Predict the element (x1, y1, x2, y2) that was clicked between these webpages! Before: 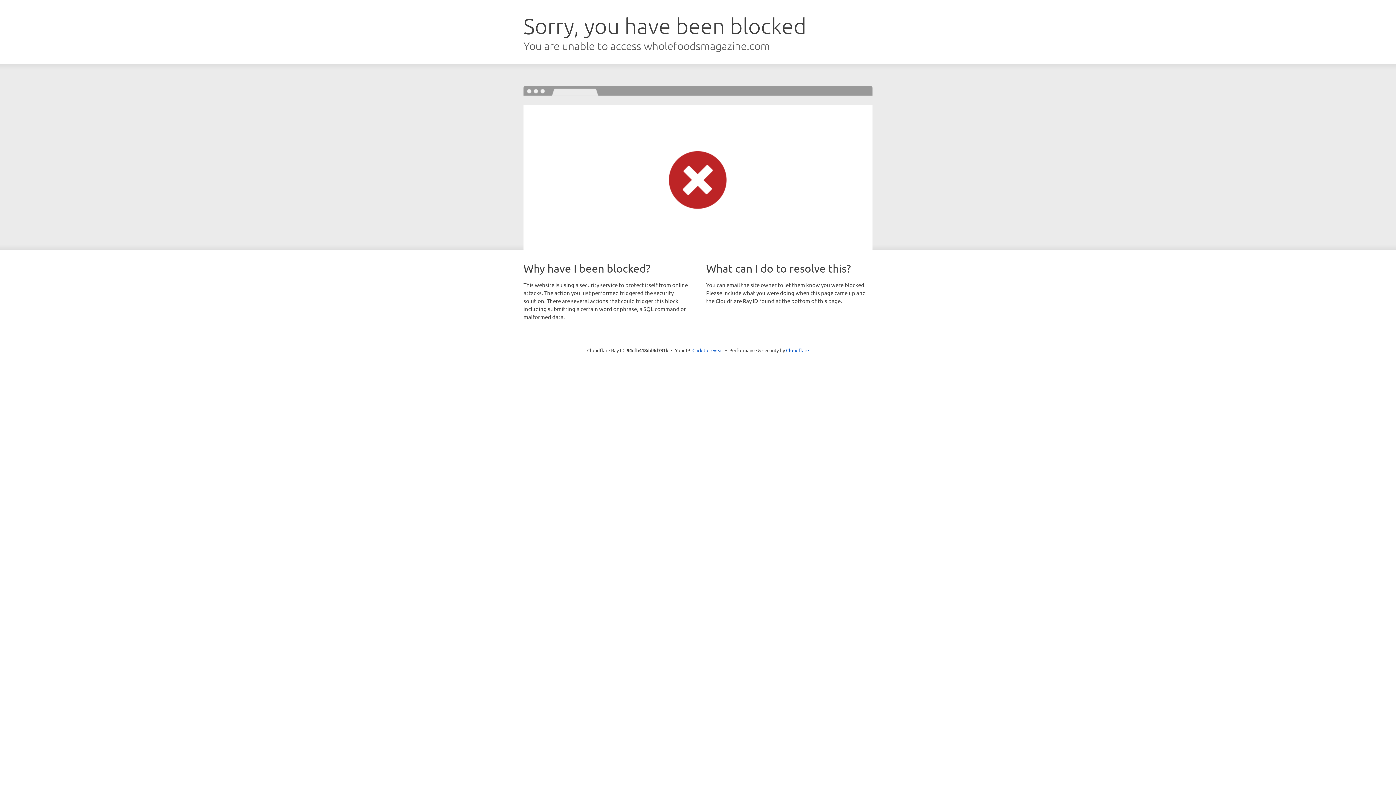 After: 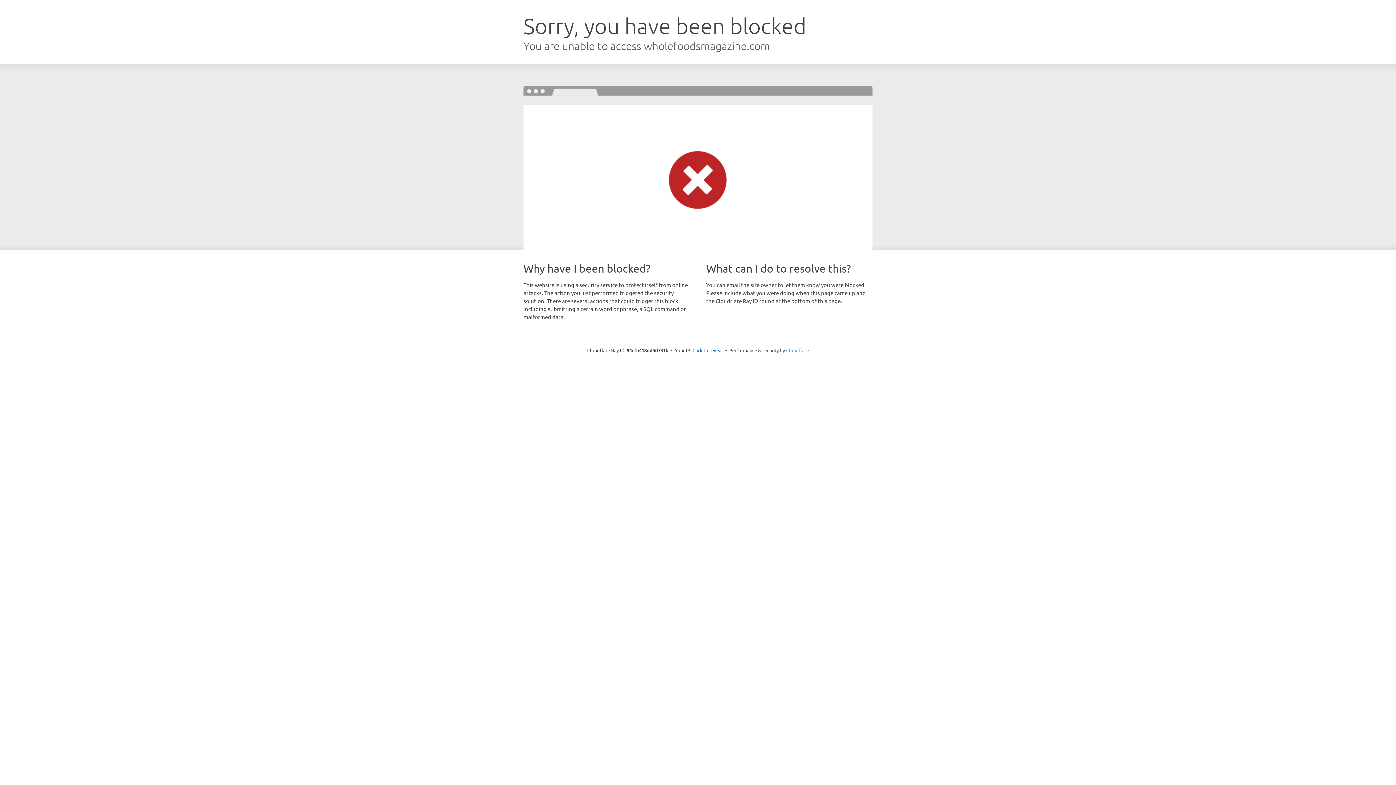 Action: bbox: (786, 347, 809, 353) label: Cloudflare